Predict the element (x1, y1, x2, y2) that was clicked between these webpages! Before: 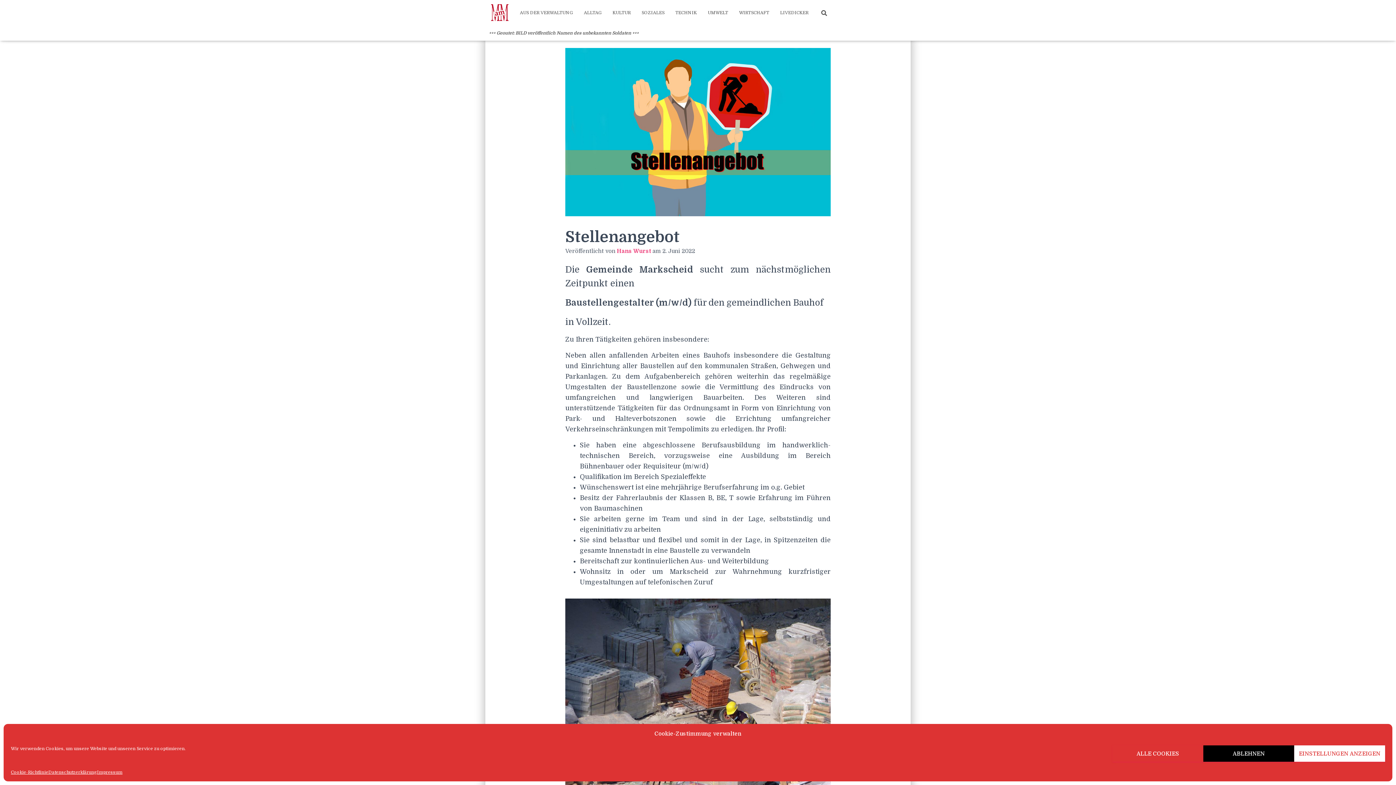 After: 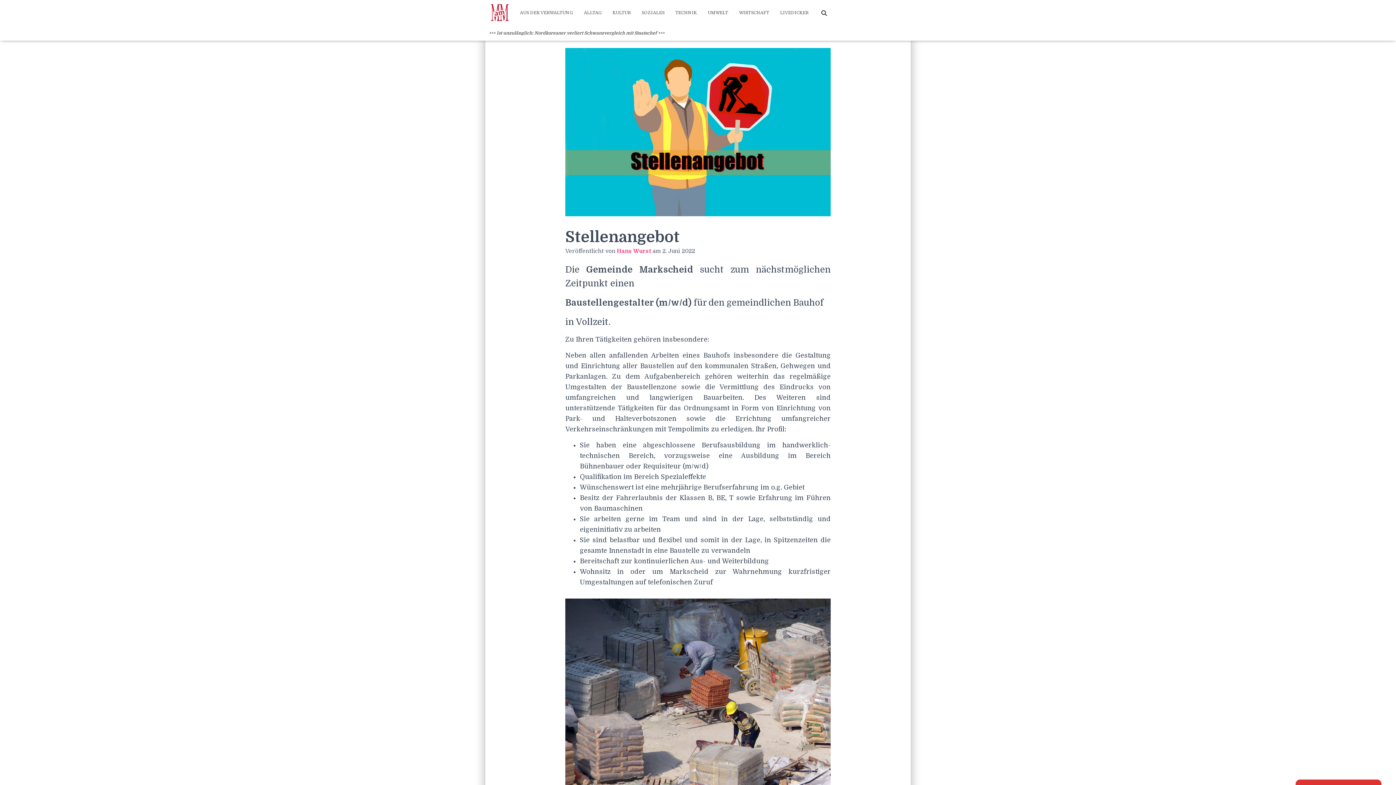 Action: label: ABLEHNEN bbox: (1203, 745, 1294, 762)